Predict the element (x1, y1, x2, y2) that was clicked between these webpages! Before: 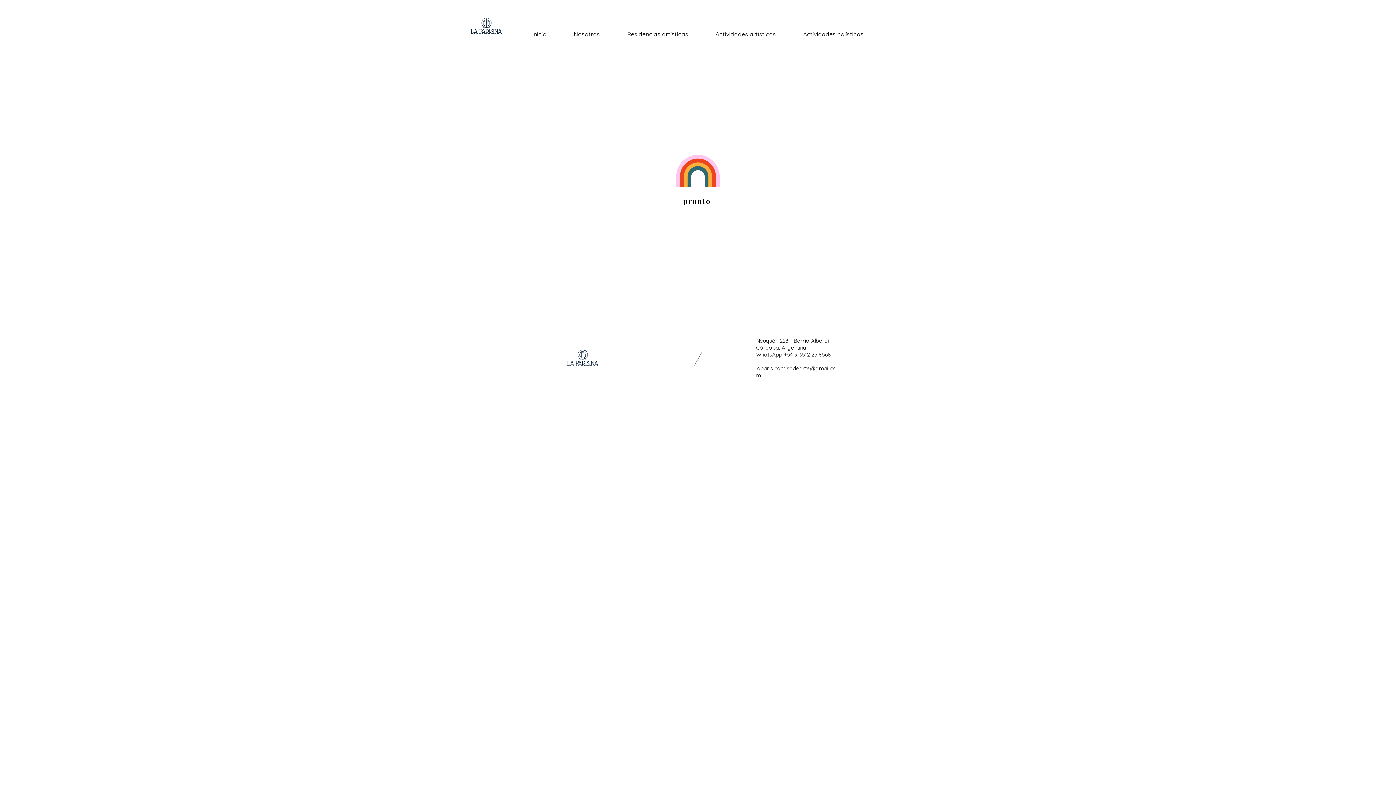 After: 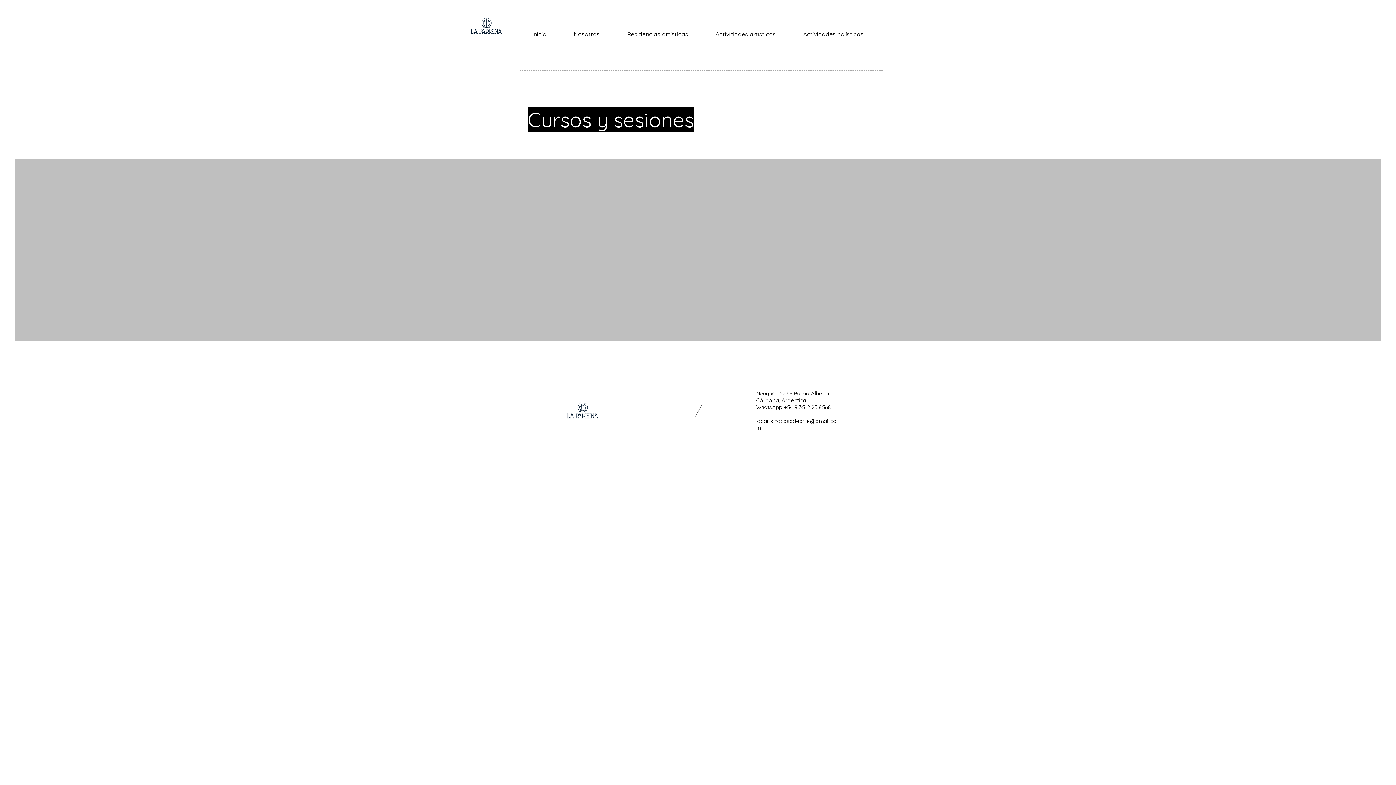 Action: label: Actividades holísticas bbox: (791, 22, 876, 45)